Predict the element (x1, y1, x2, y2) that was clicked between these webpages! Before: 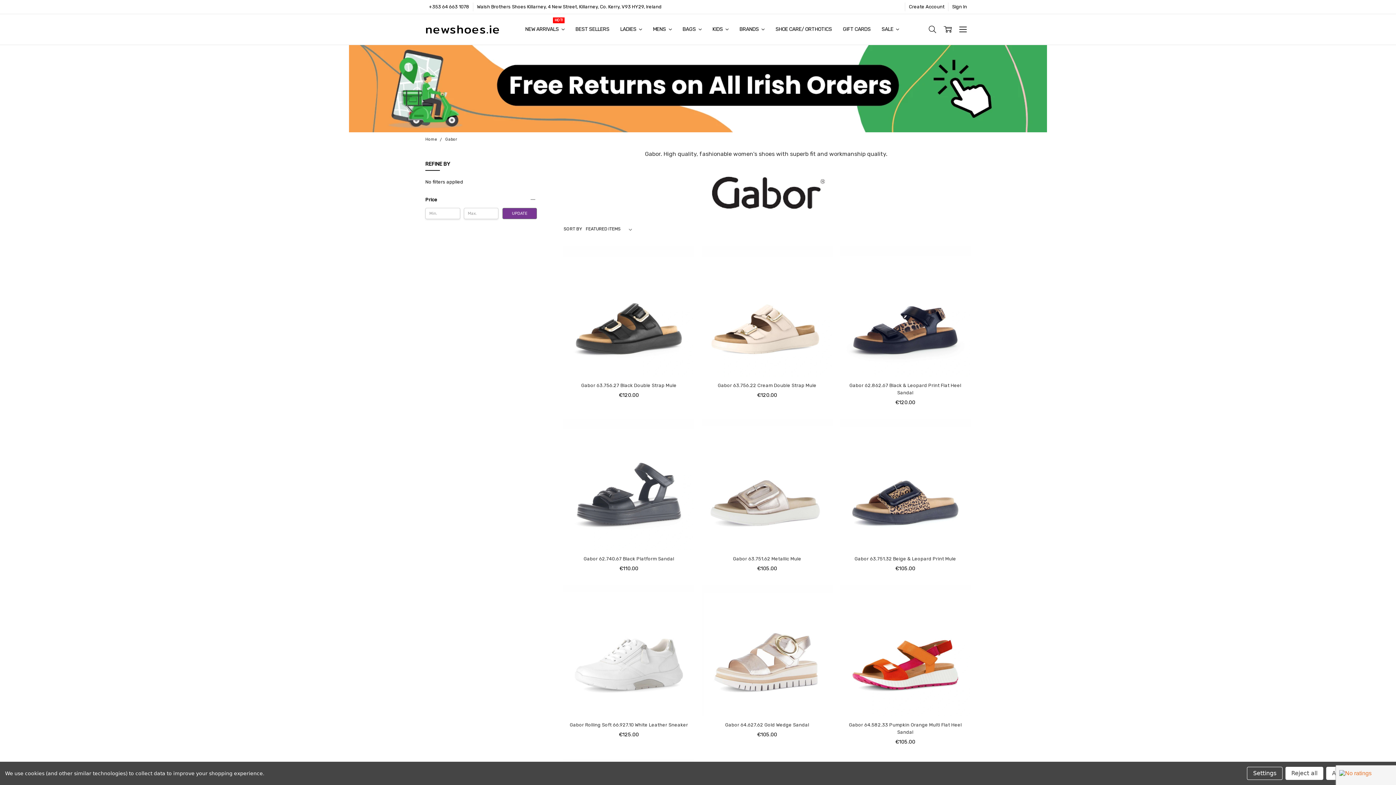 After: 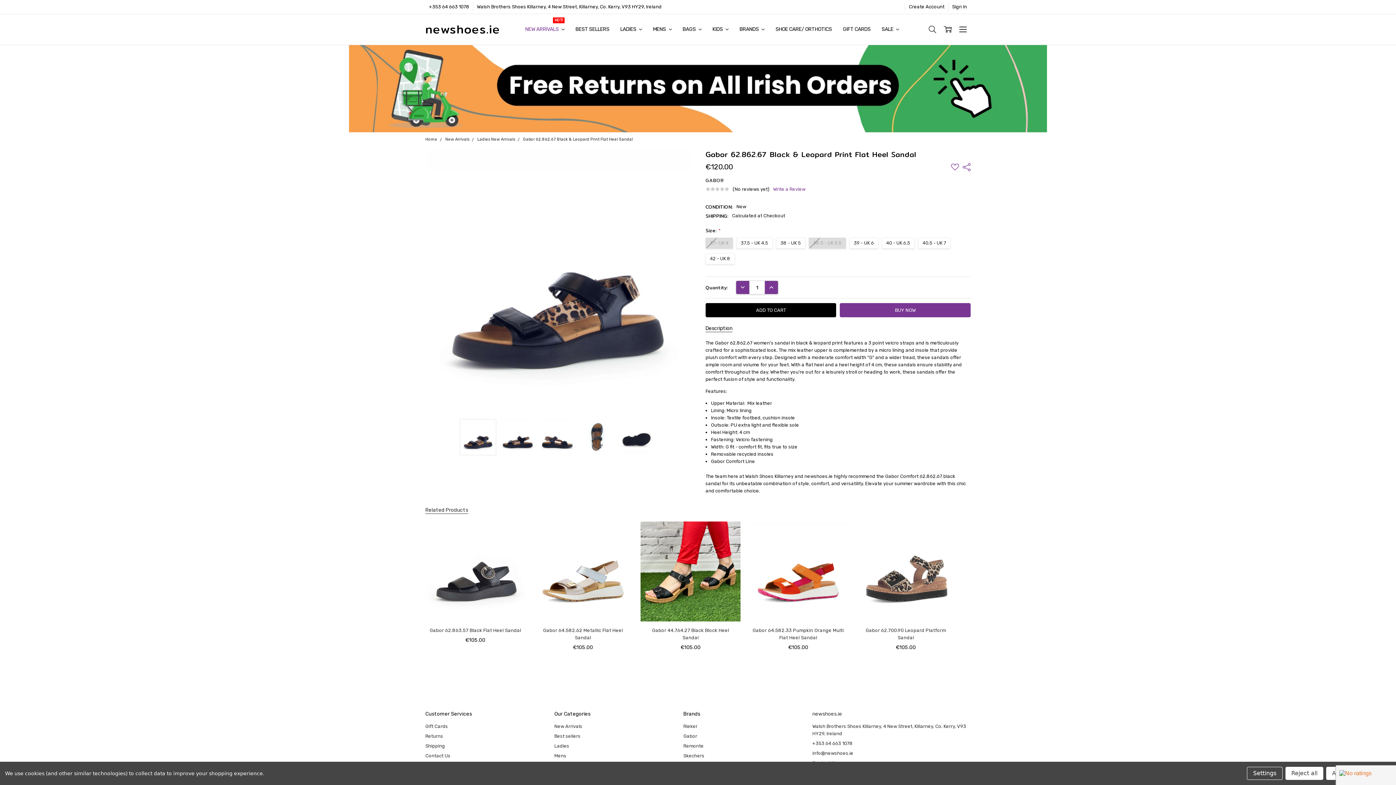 Action: bbox: (840, 245, 970, 376) label: Next